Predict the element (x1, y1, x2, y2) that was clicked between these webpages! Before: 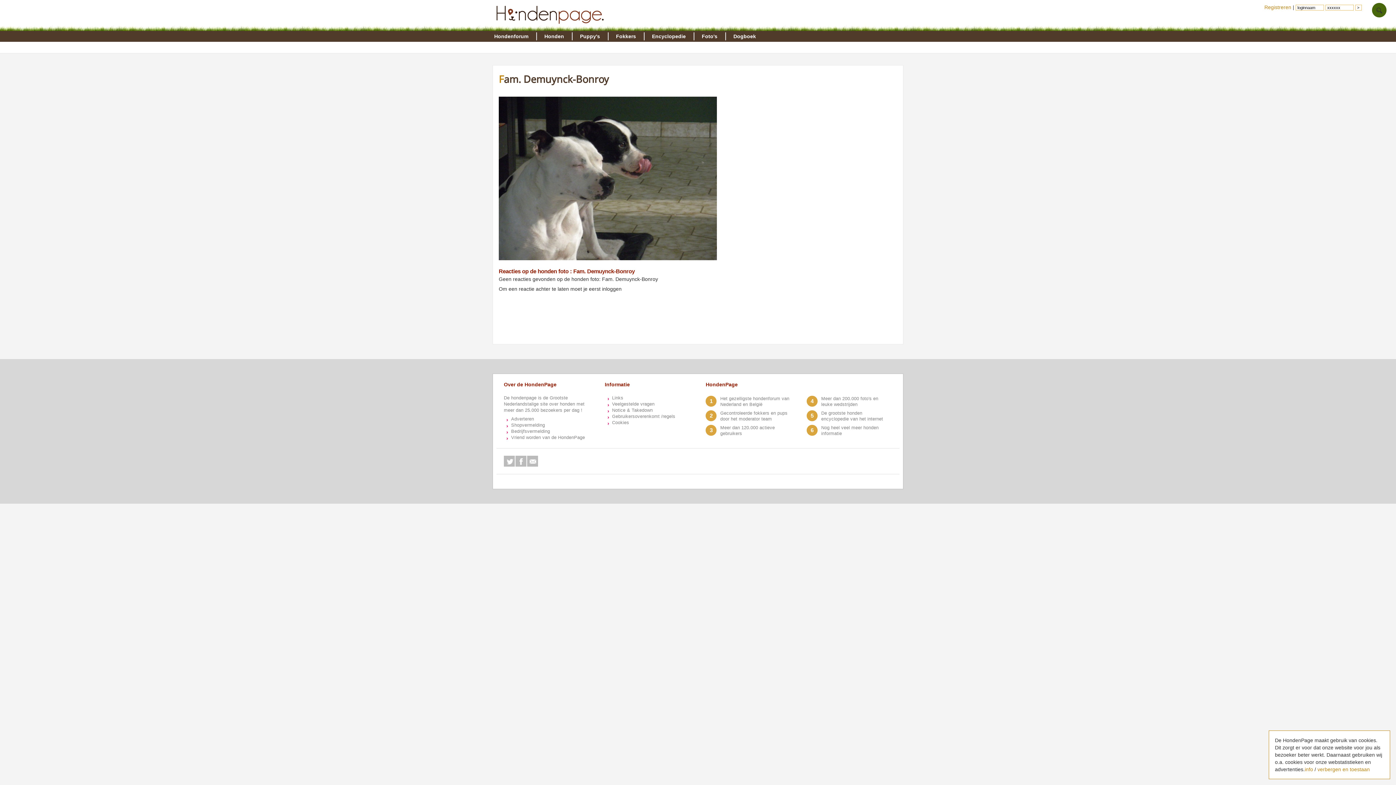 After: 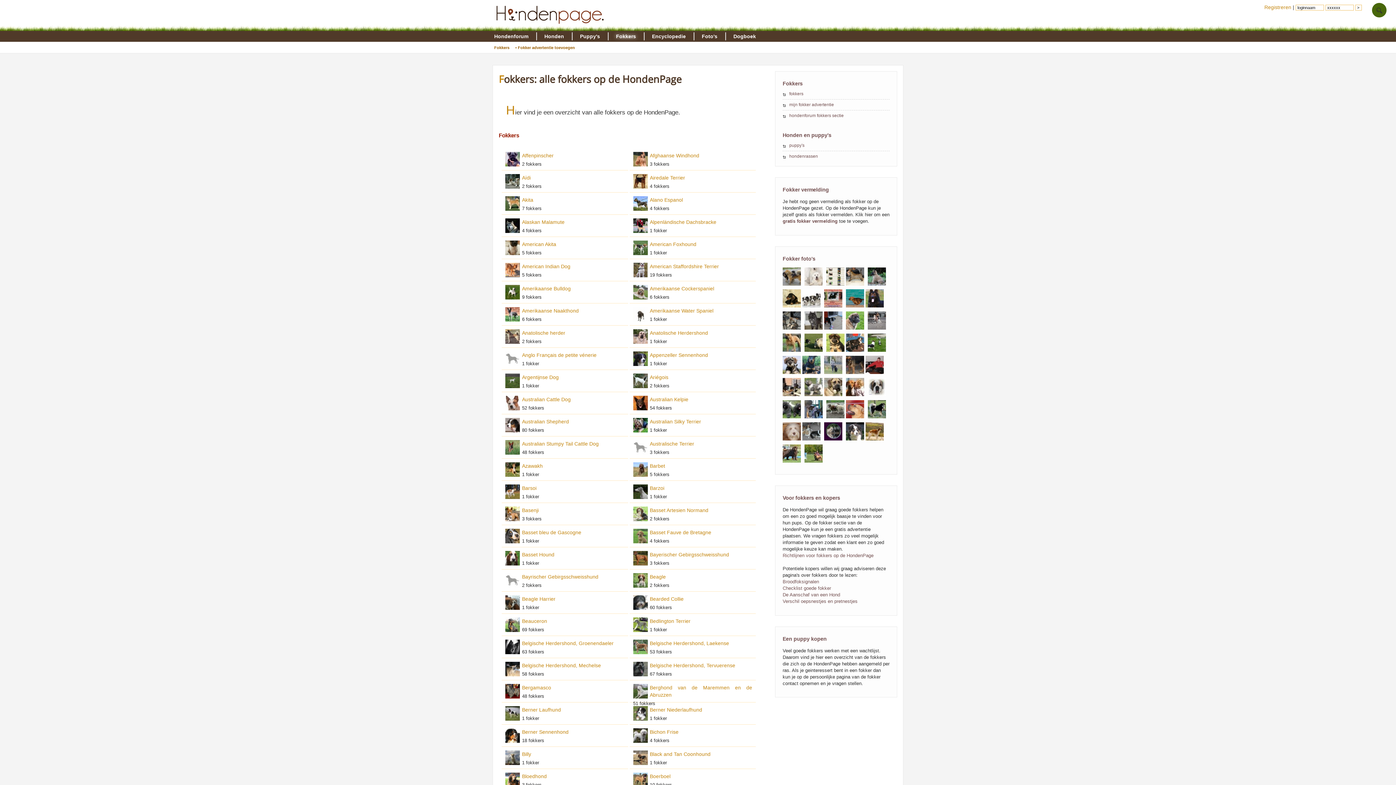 Action: bbox: (608, 32, 644, 40) label: Fokkers